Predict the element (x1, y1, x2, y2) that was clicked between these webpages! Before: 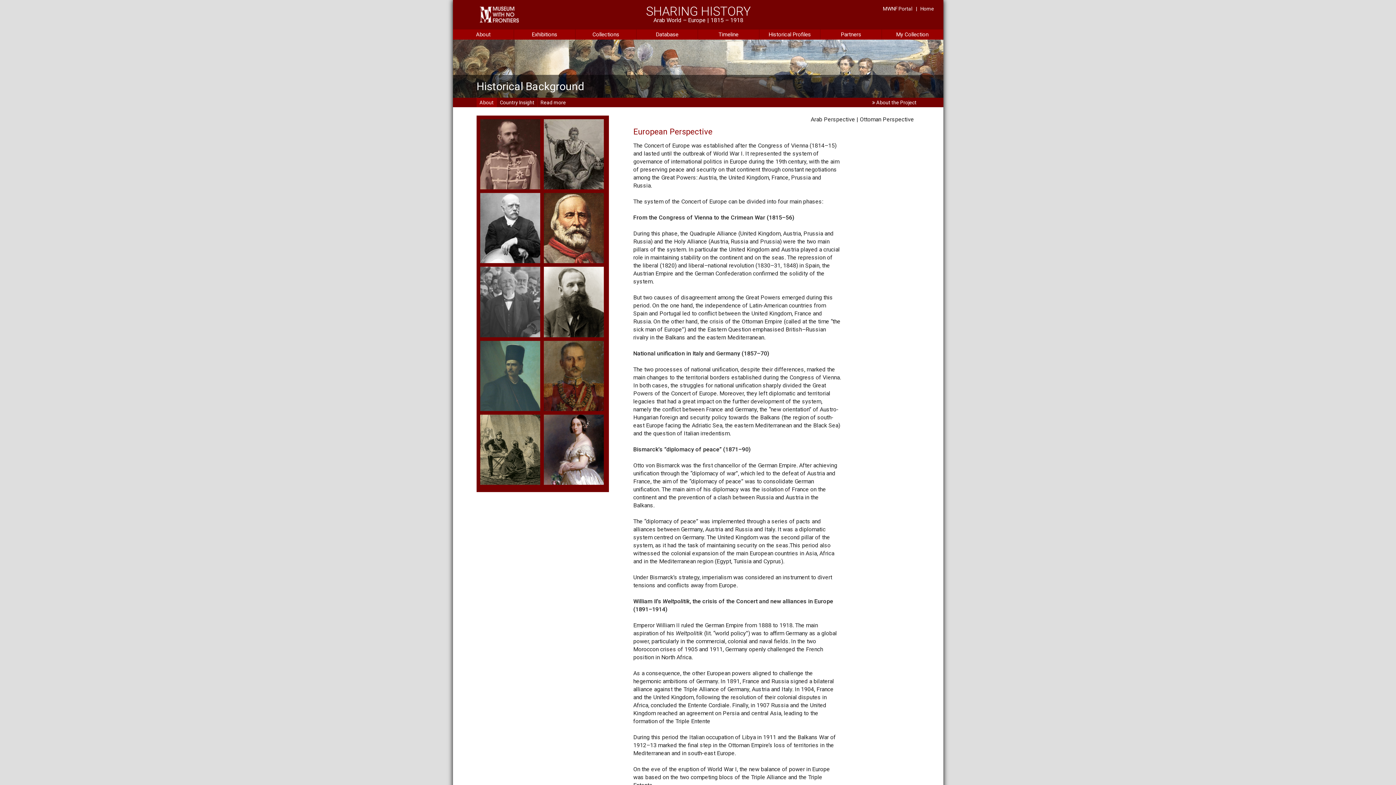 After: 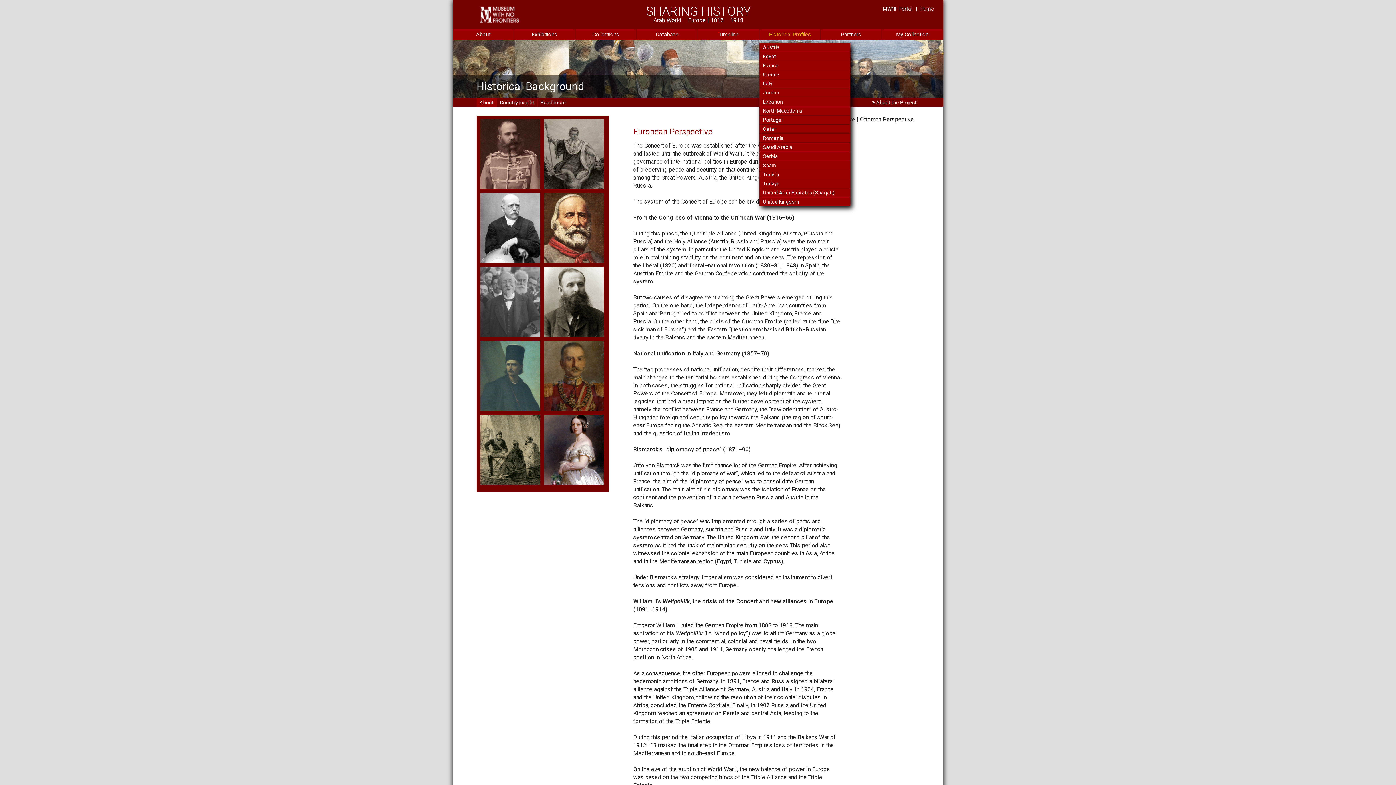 Action: bbox: (759, 29, 820, 39) label: Historical Profiles